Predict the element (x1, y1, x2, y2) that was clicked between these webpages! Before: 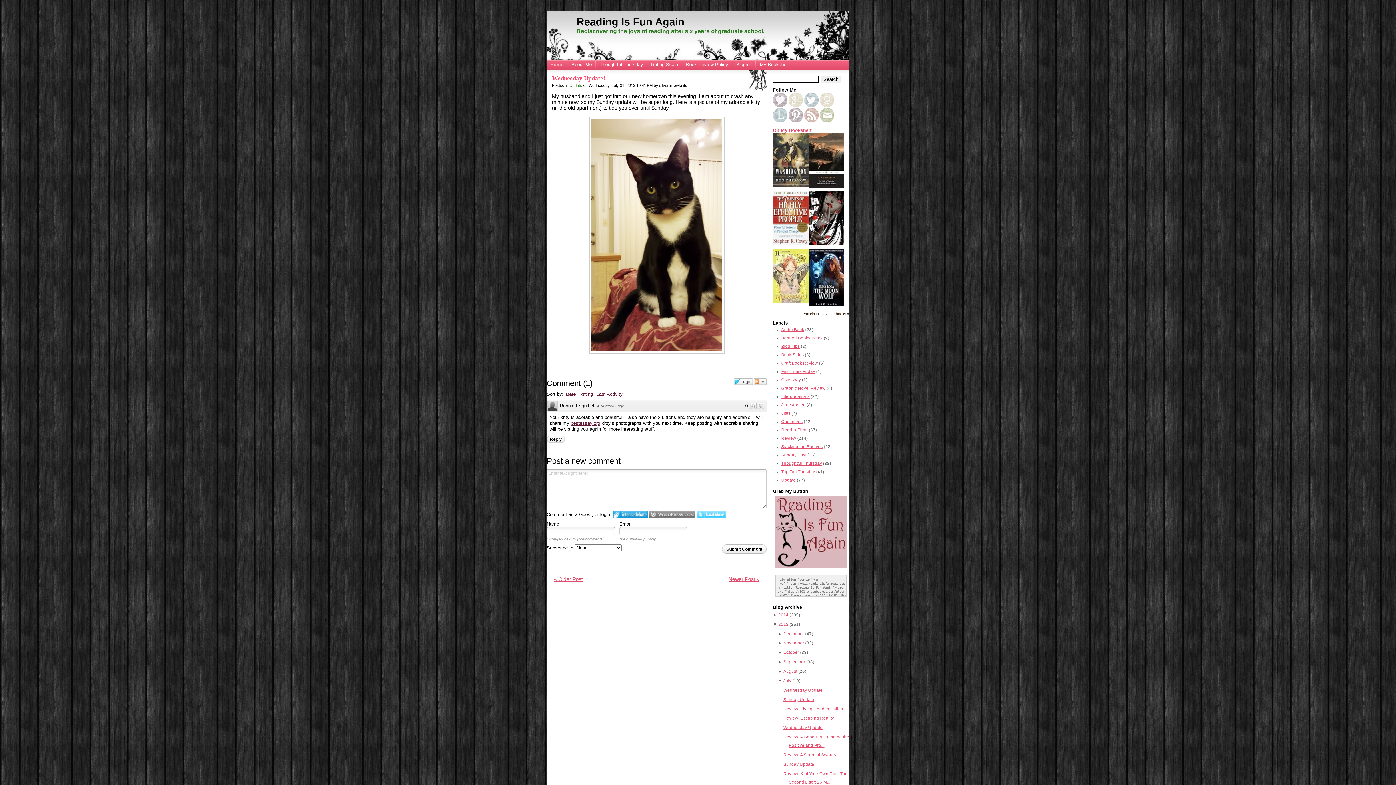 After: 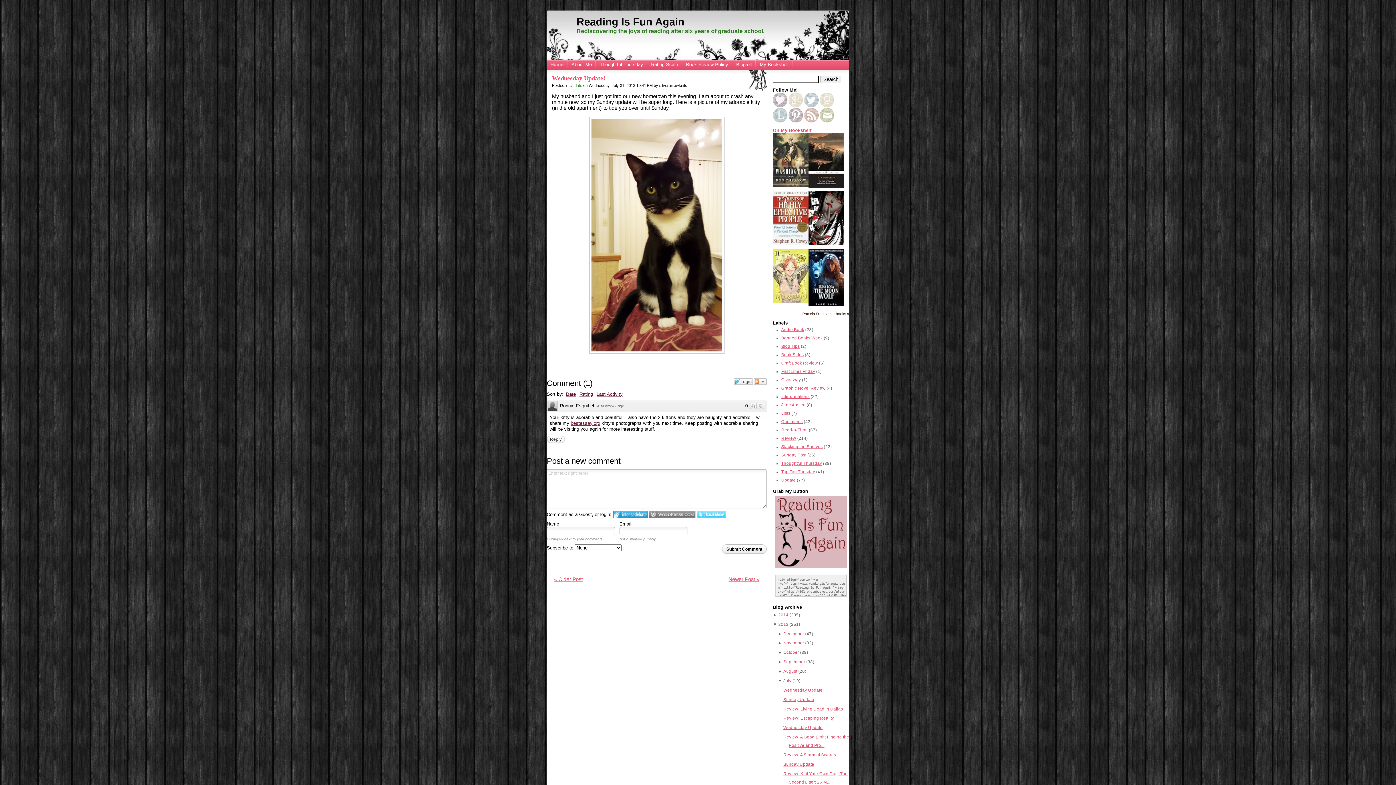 Action: bbox: (546, 435, 565, 443) label: Reply